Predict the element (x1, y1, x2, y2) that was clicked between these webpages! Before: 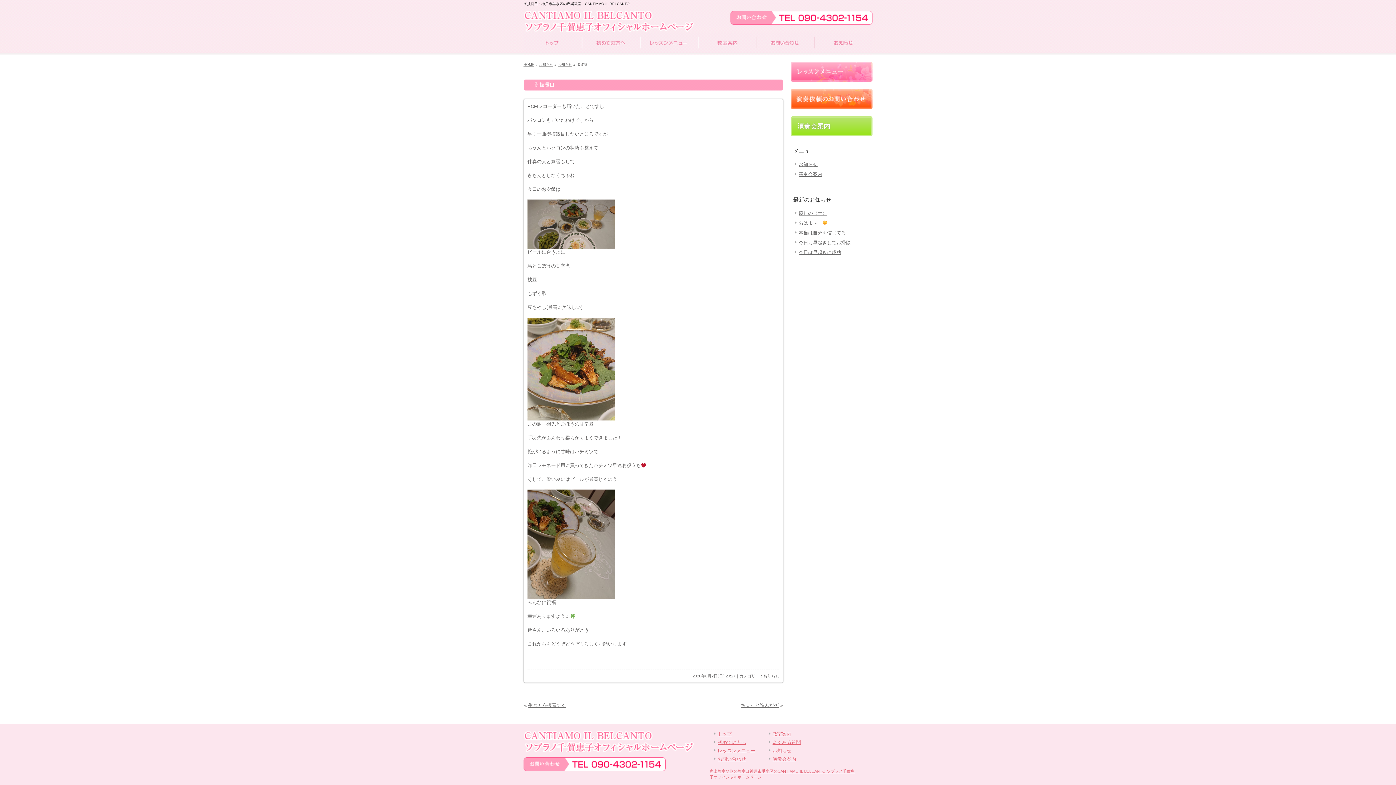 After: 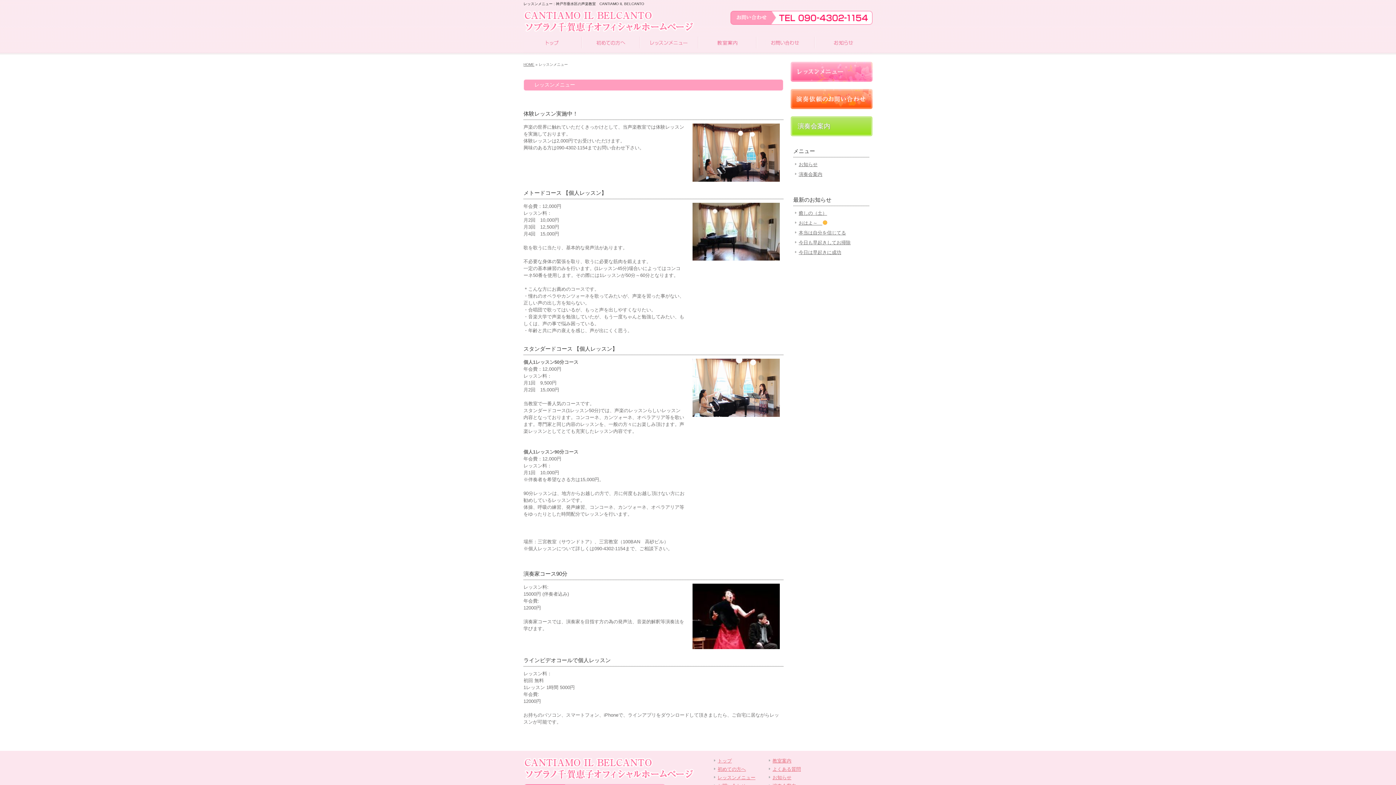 Action: bbox: (790, 77, 872, 82)